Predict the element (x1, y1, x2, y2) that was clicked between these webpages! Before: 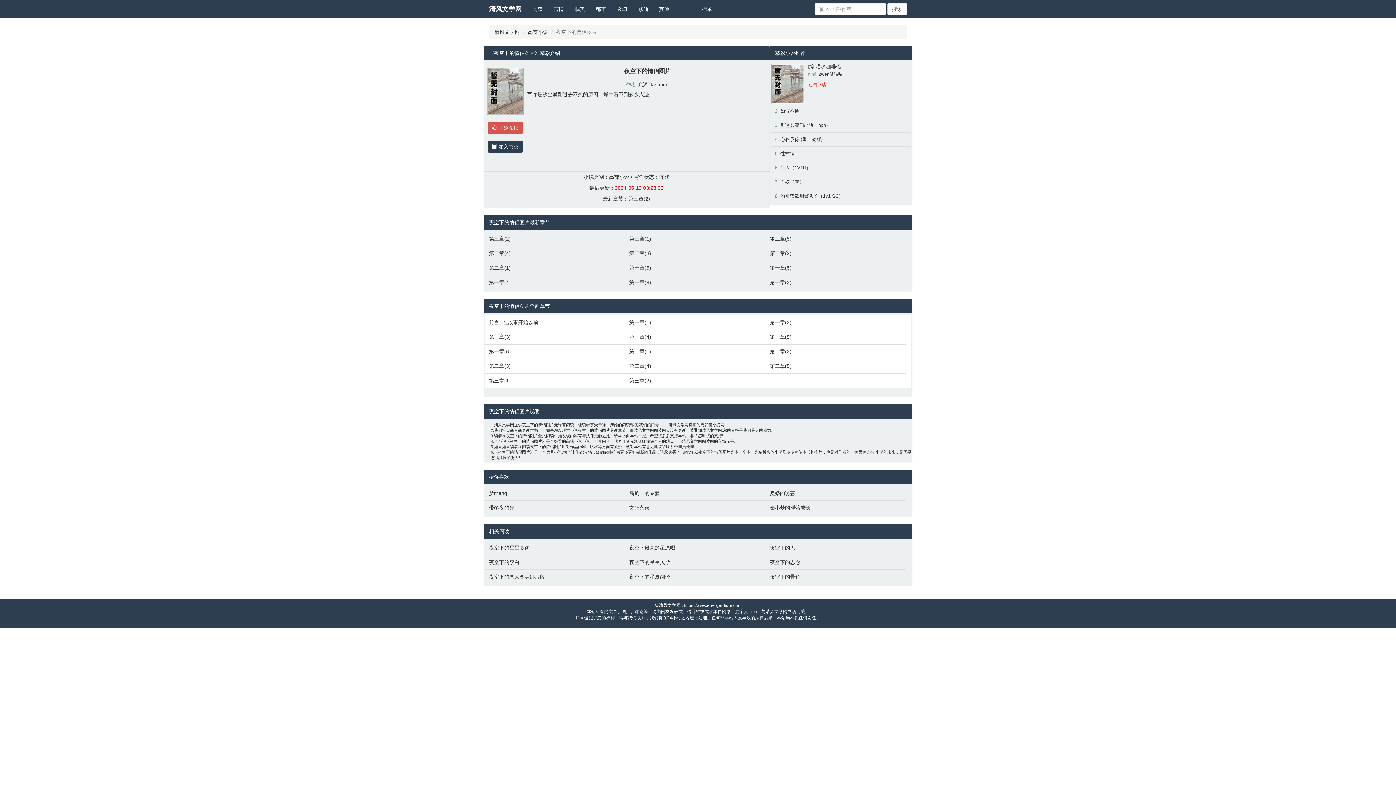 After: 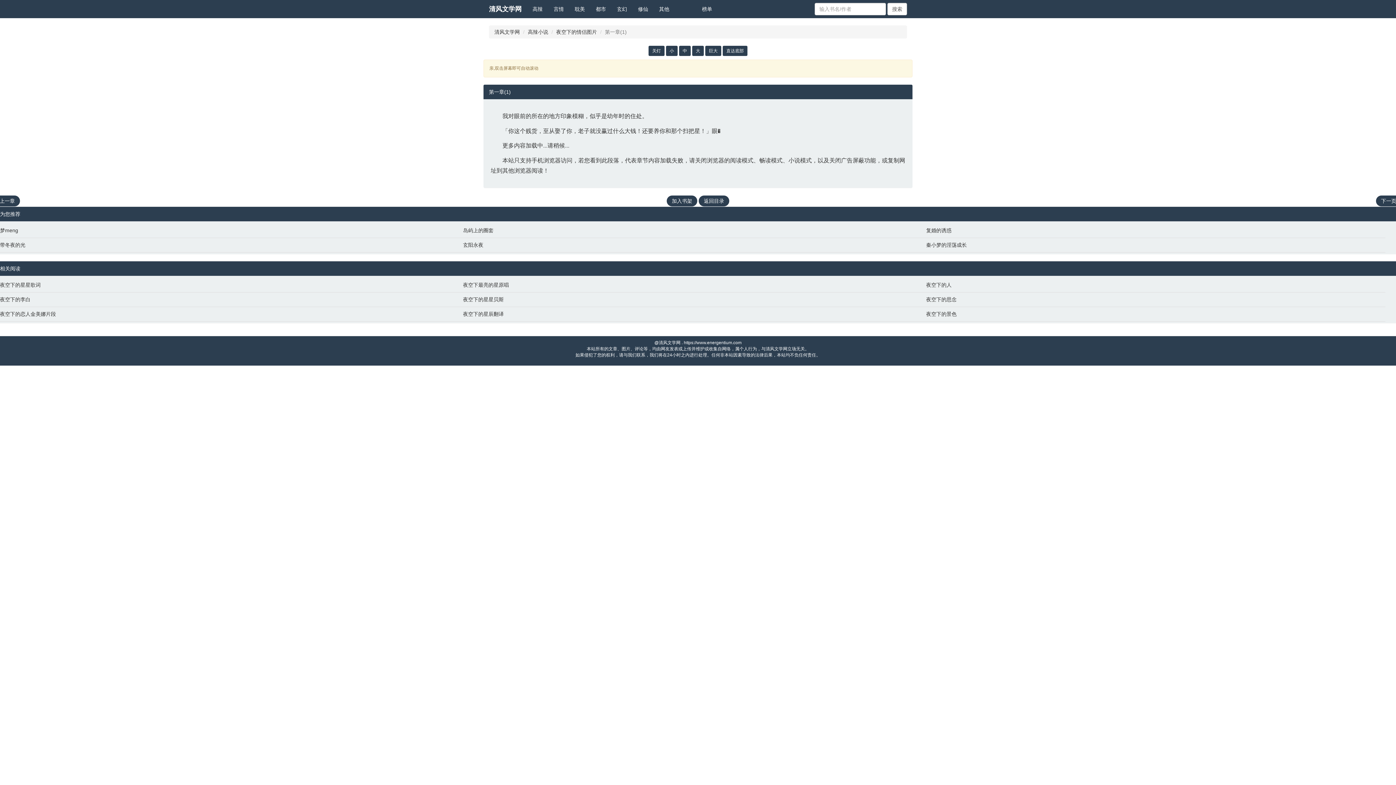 Action: label: 第一章(1) bbox: (629, 318, 762, 326)